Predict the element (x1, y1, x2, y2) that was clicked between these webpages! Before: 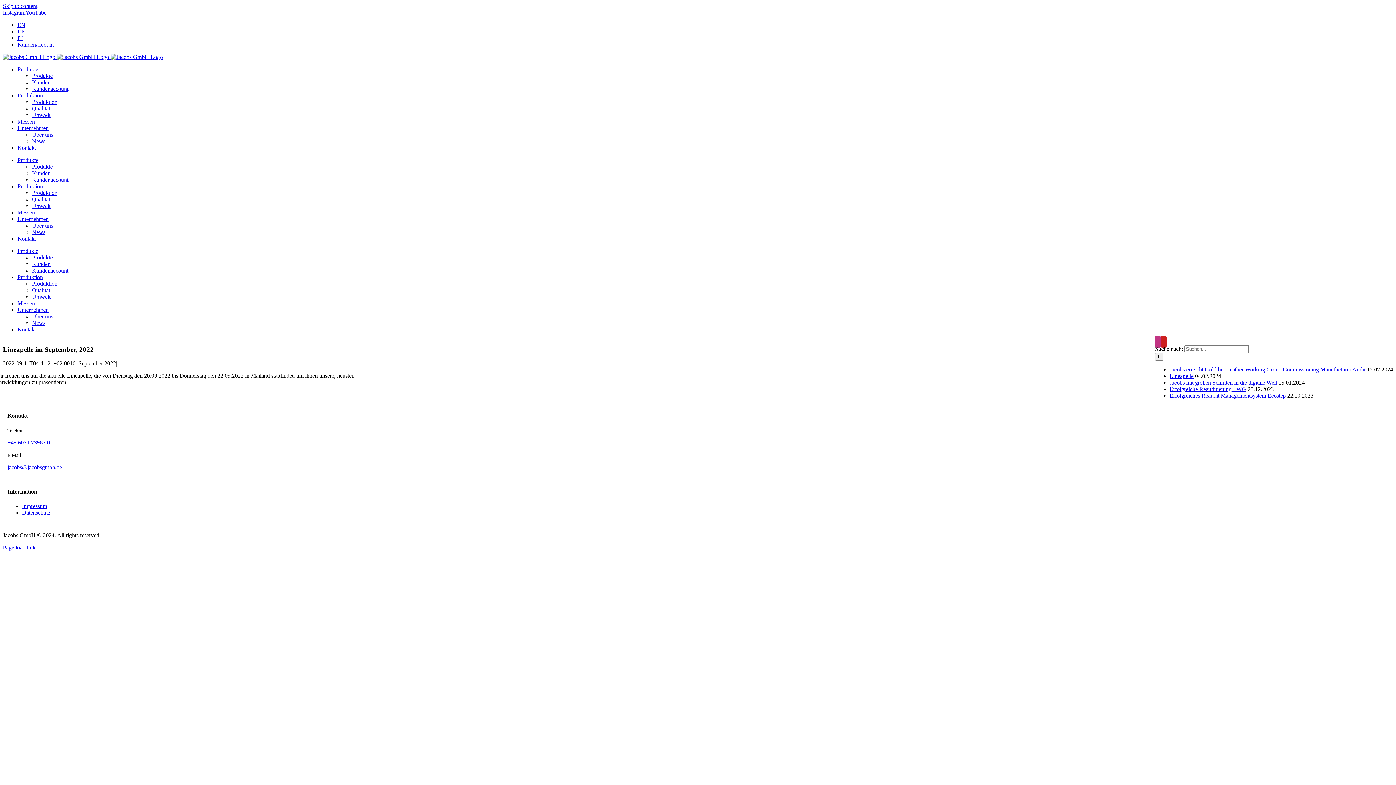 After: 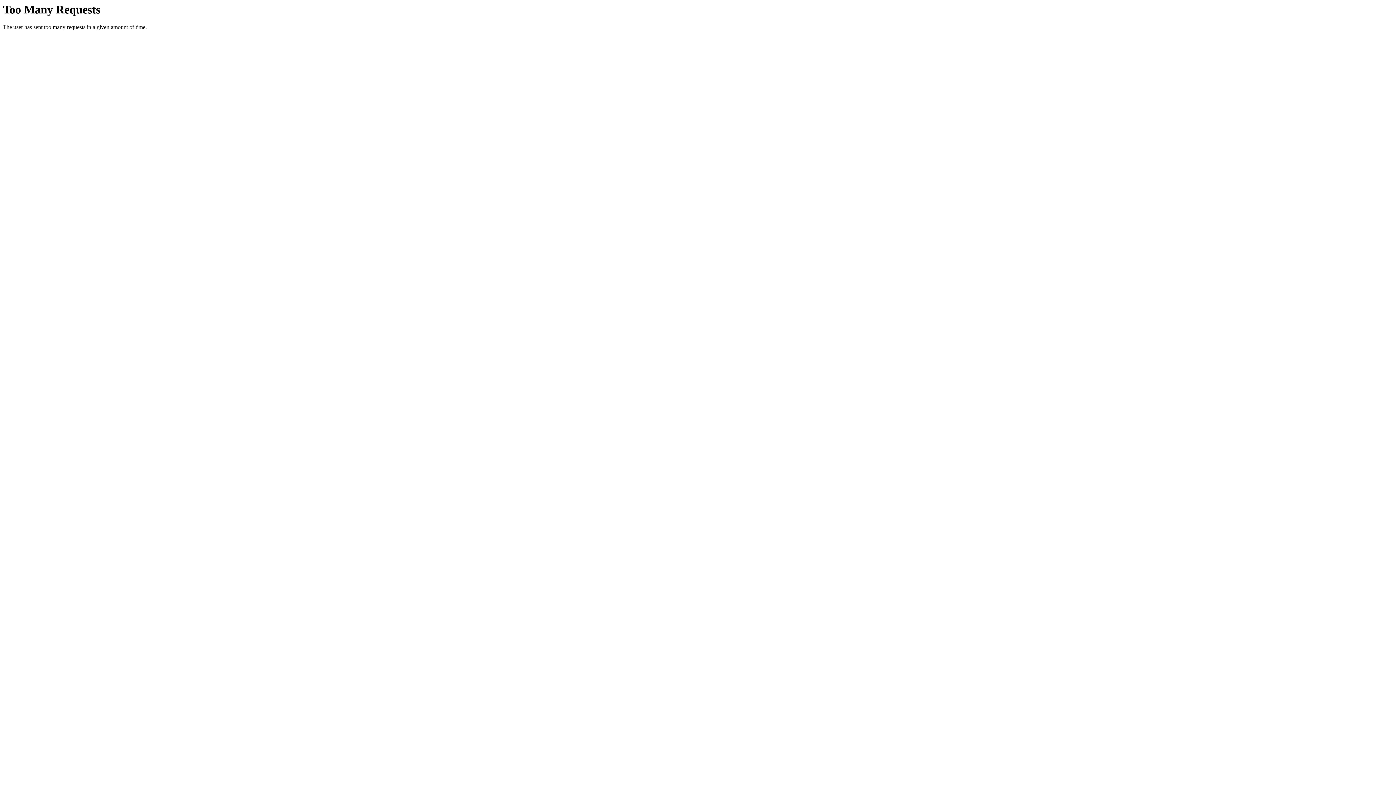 Action: label: Messen bbox: (17, 118, 34, 124)